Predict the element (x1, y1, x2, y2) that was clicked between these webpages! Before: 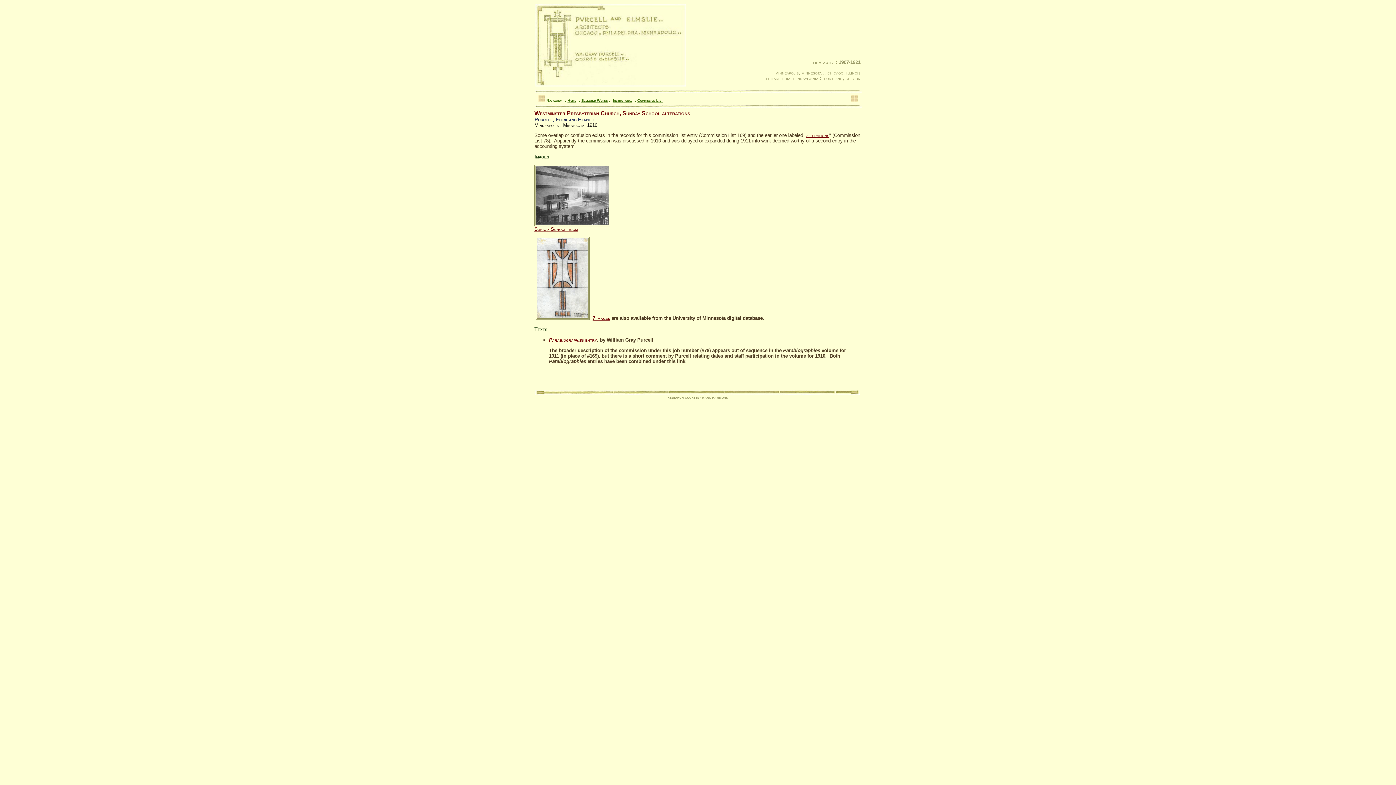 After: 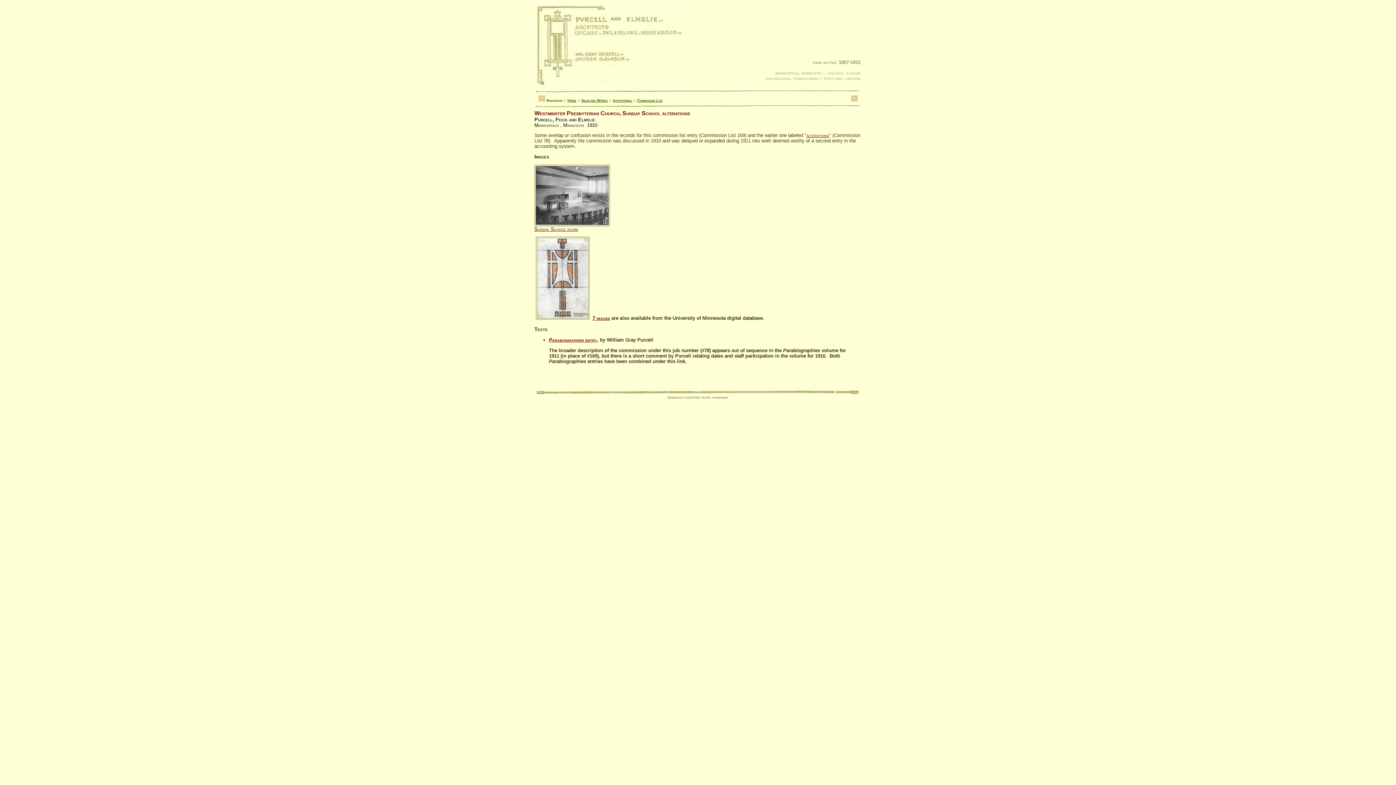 Action: label: alterations bbox: (806, 132, 829, 138)